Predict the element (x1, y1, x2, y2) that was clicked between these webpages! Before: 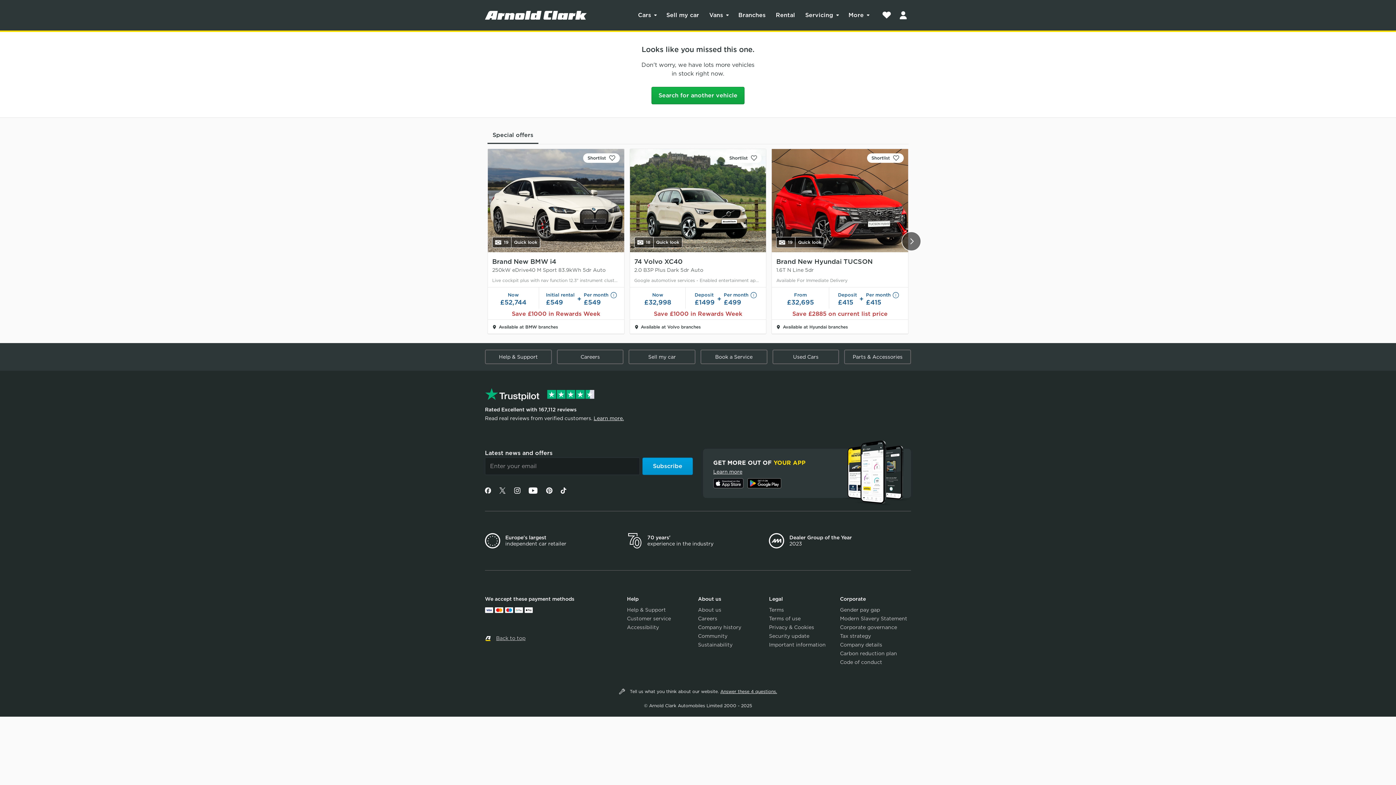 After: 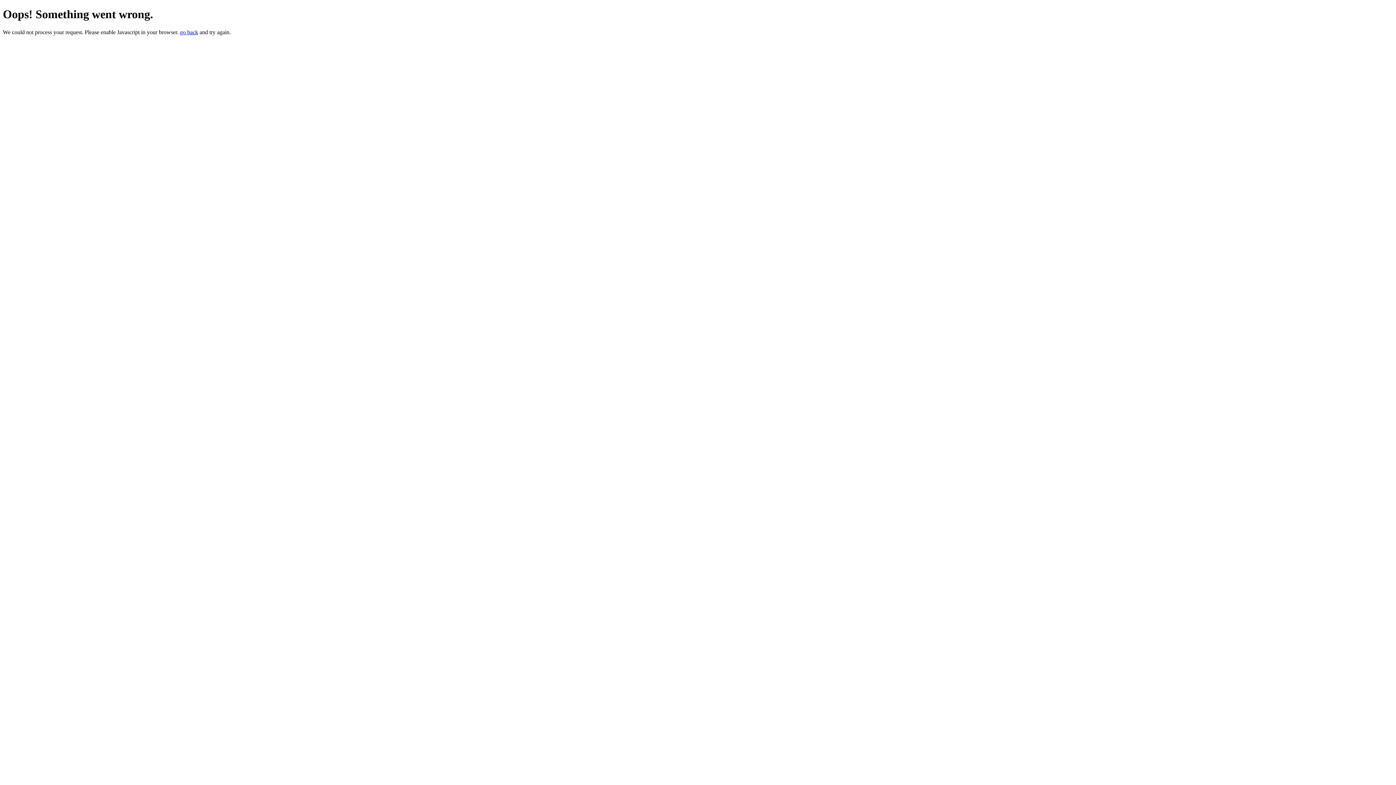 Action: label: Subscribe bbox: (642, 457, 693, 475)